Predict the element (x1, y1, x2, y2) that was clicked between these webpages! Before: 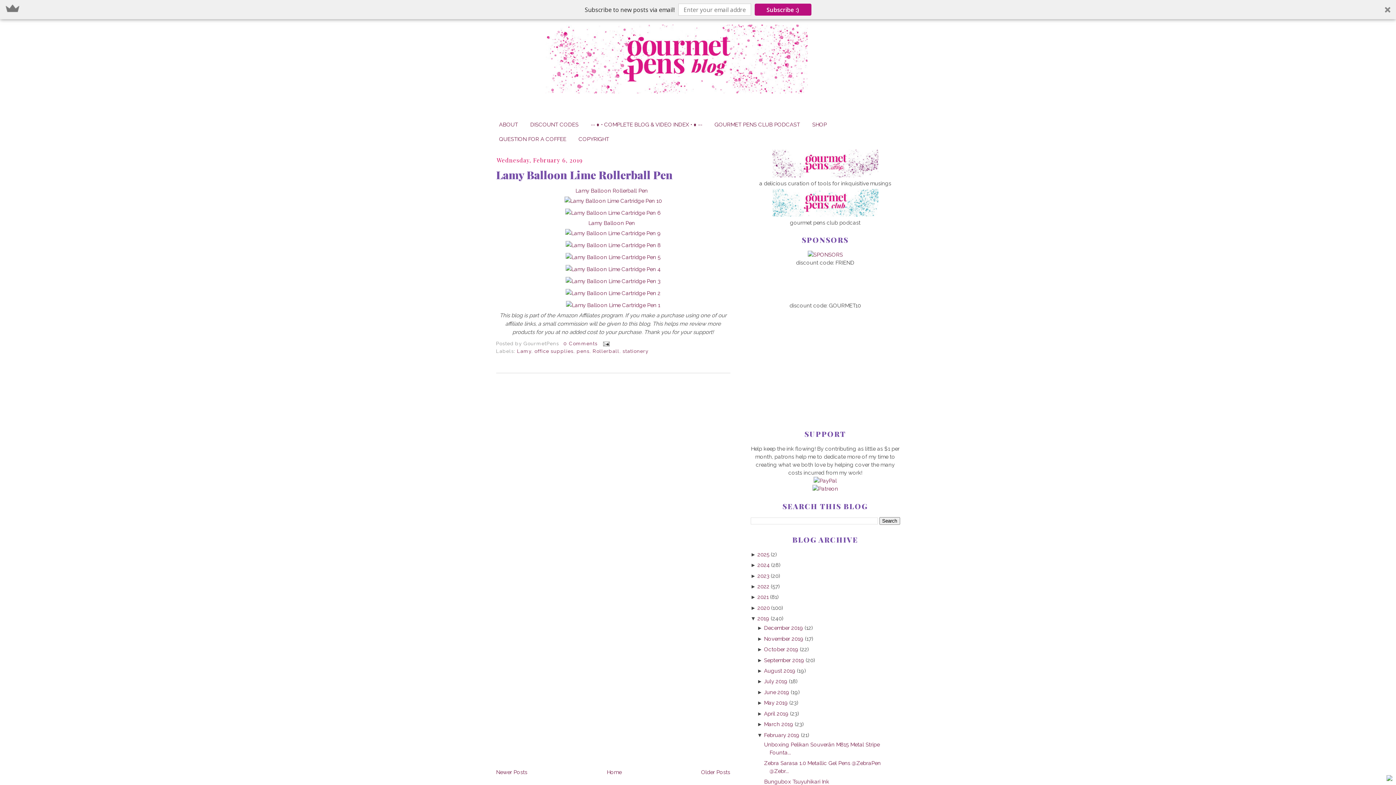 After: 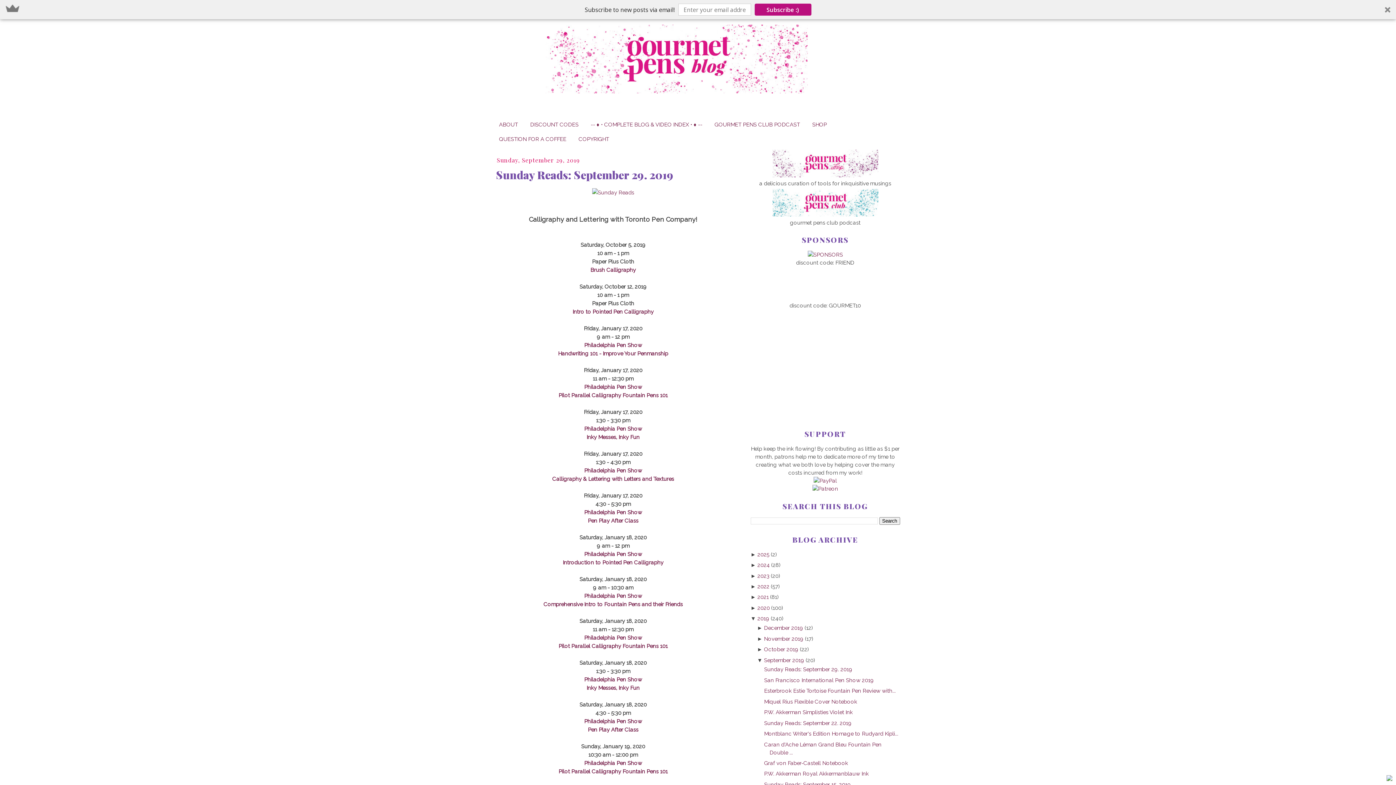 Action: label: September 2019 bbox: (764, 657, 804, 663)